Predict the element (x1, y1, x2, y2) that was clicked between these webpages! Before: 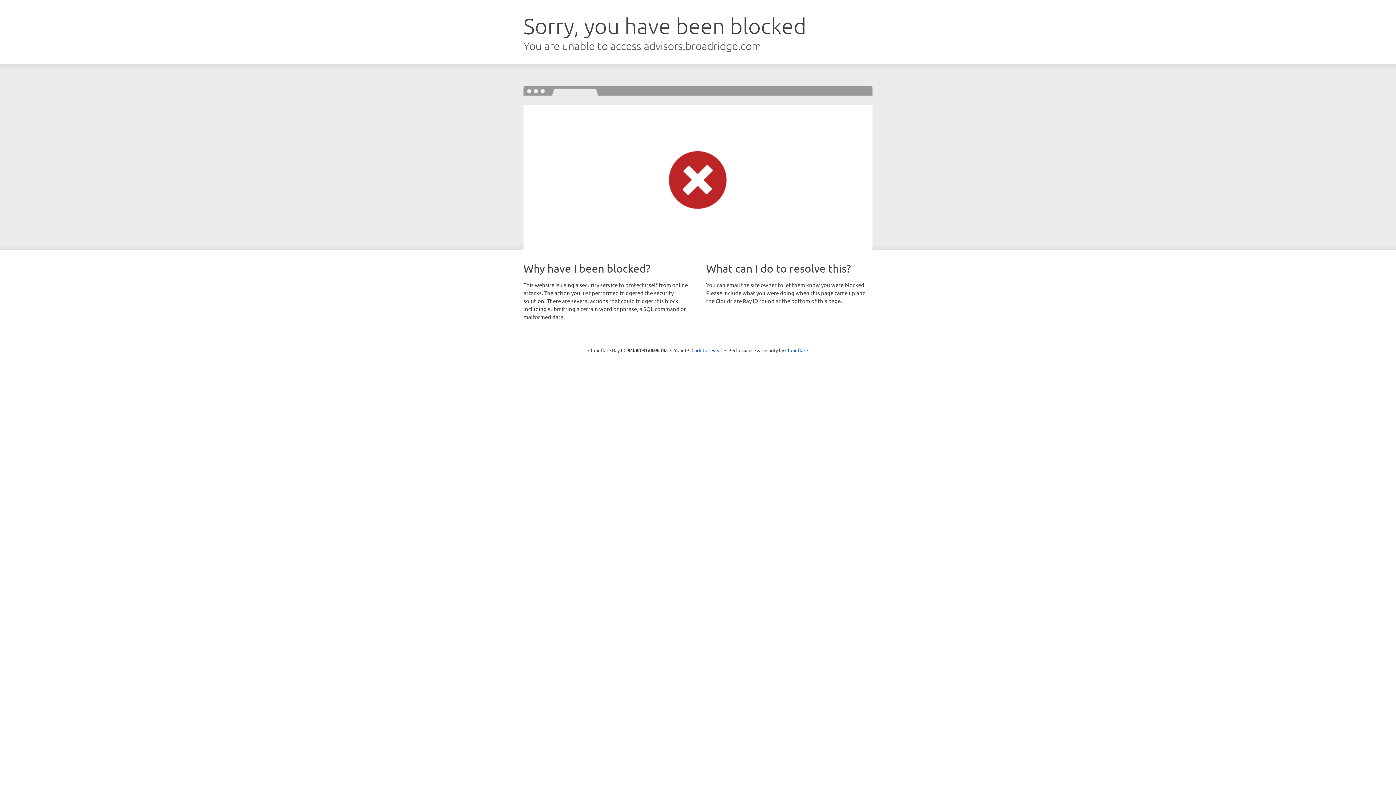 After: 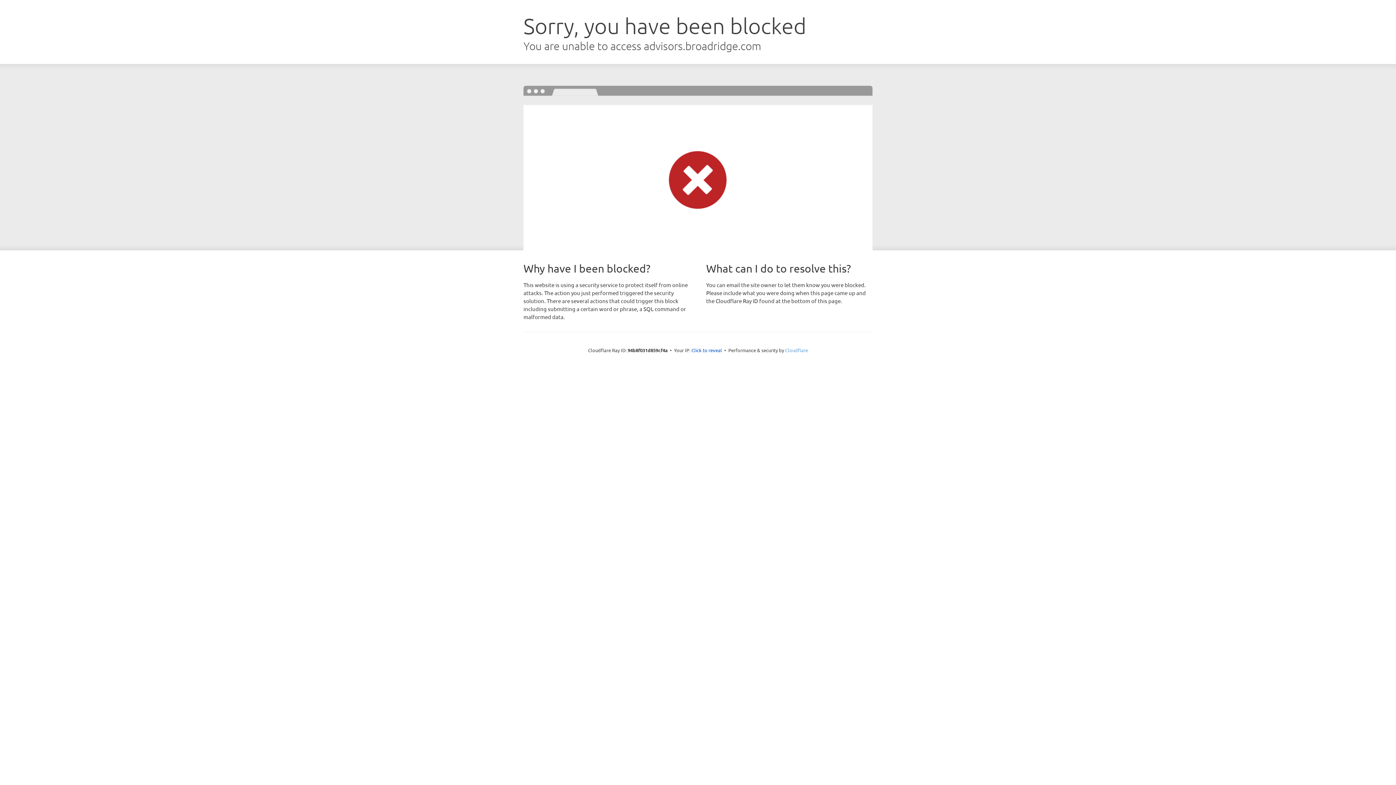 Action: bbox: (785, 347, 808, 353) label: Cloudflare